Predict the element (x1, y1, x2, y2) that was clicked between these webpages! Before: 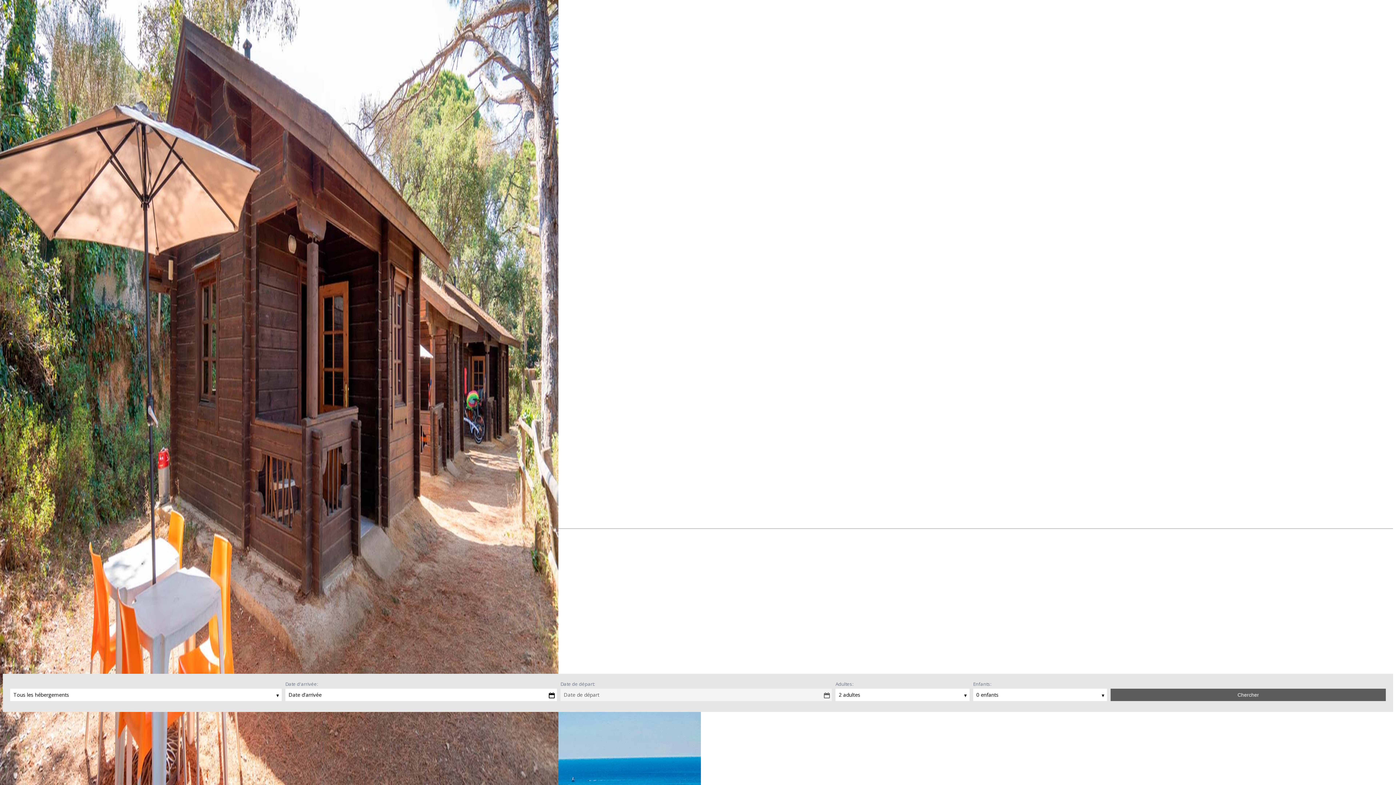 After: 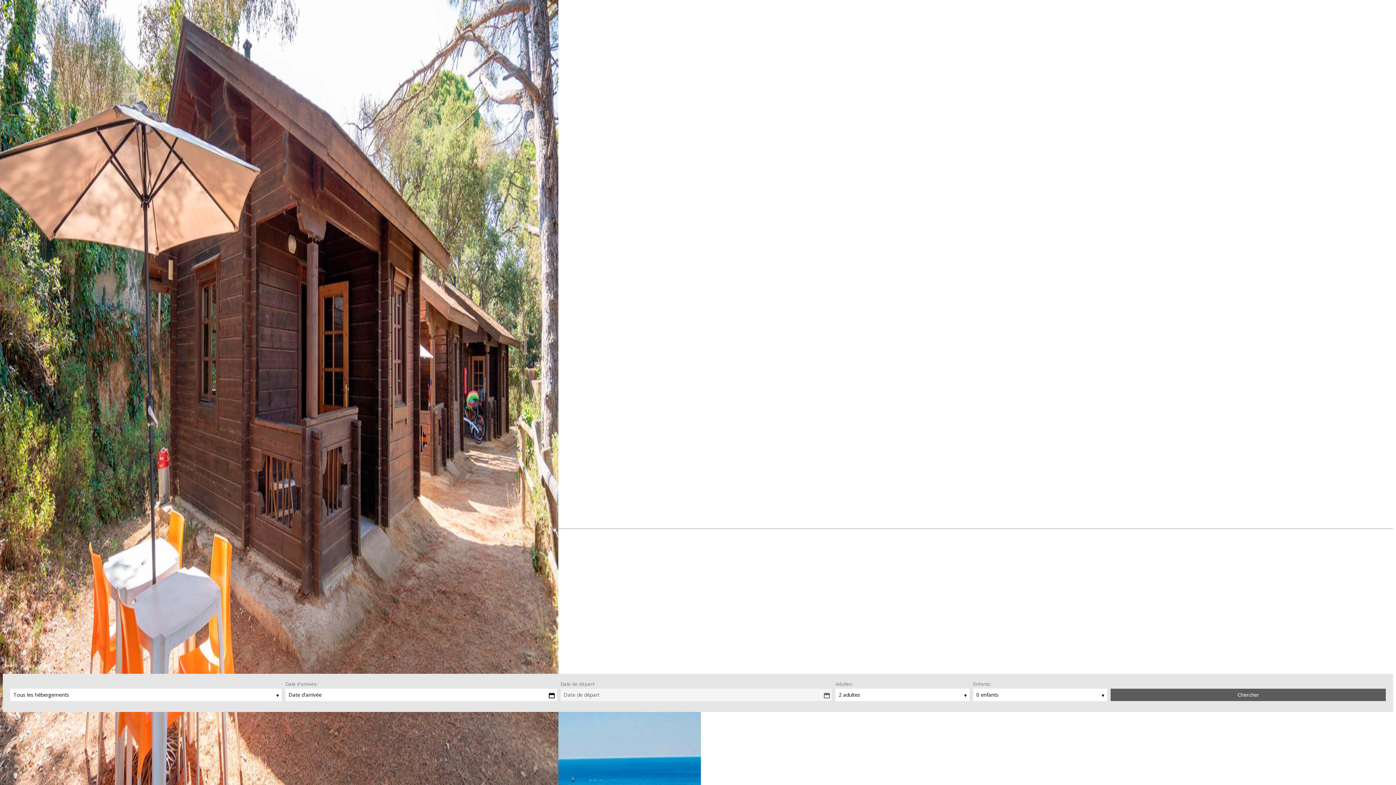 Action: bbox: (2, 626, 1393, 637) label: info@campingmobydick.com